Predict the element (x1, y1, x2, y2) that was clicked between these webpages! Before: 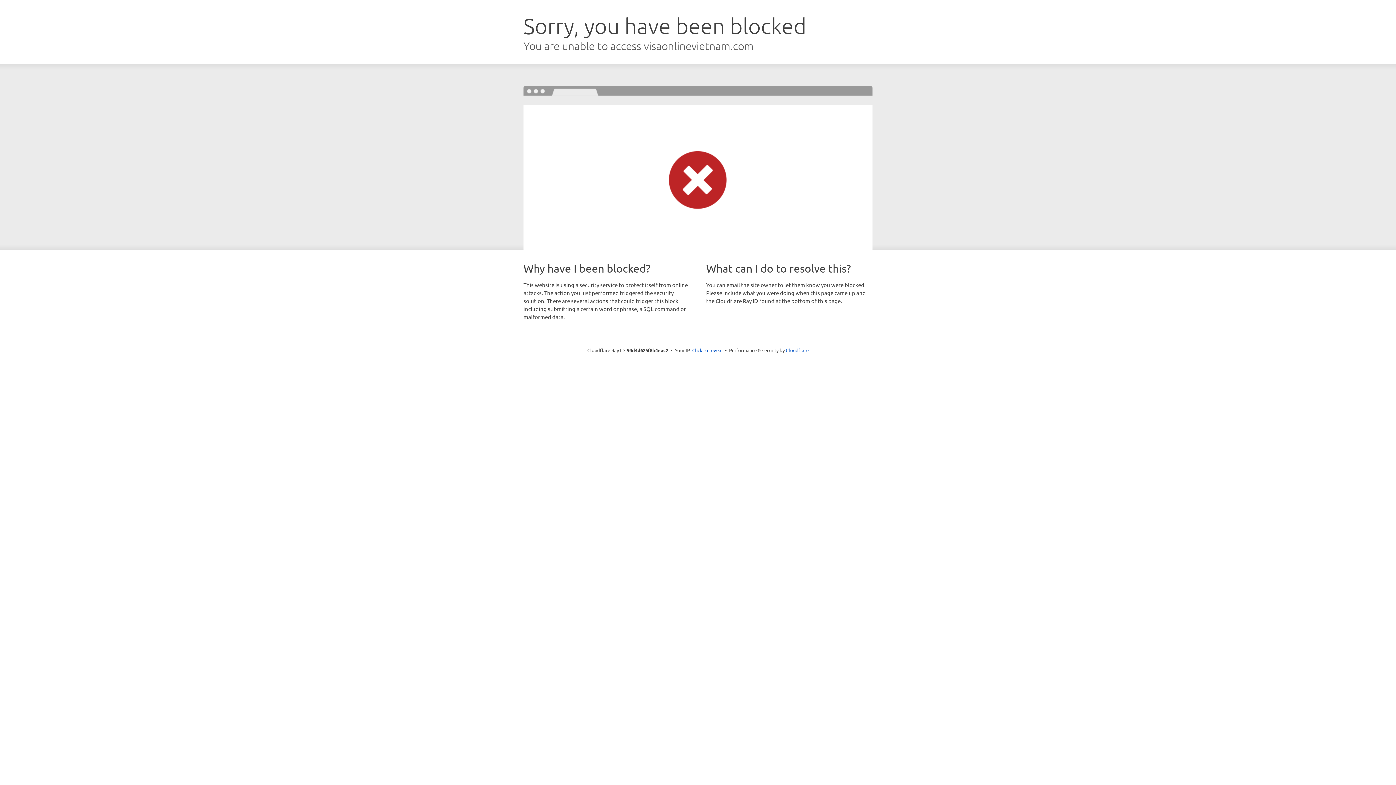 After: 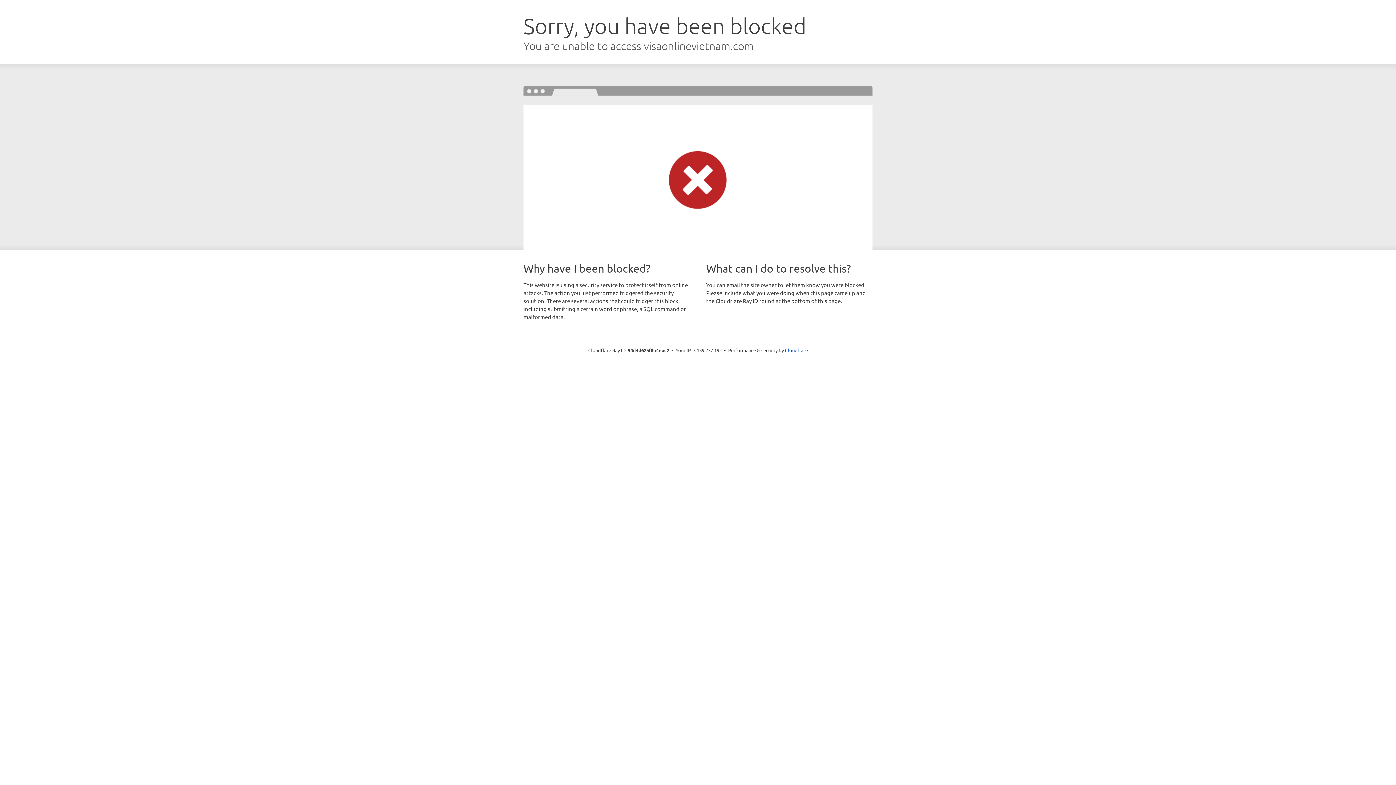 Action: label: Click to reveal bbox: (692, 346, 722, 353)